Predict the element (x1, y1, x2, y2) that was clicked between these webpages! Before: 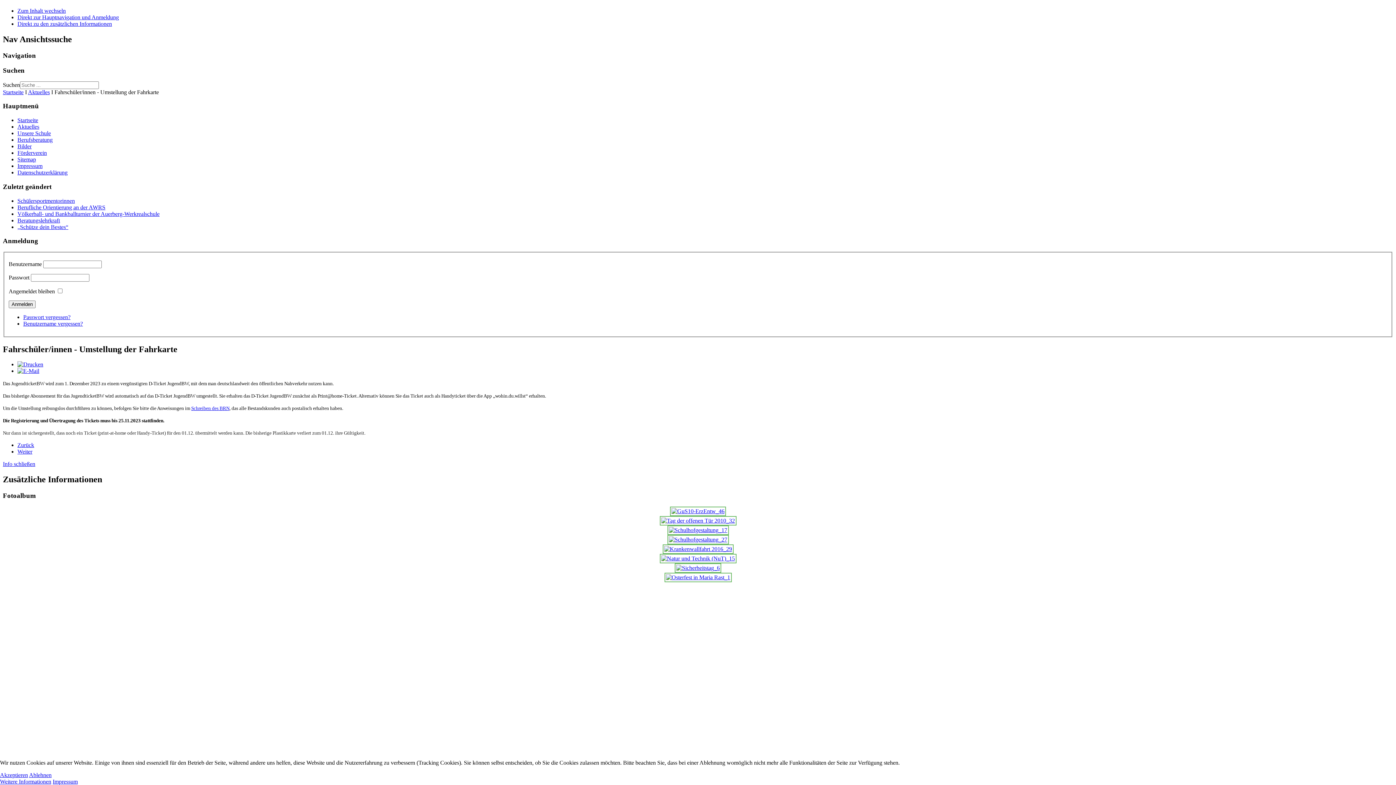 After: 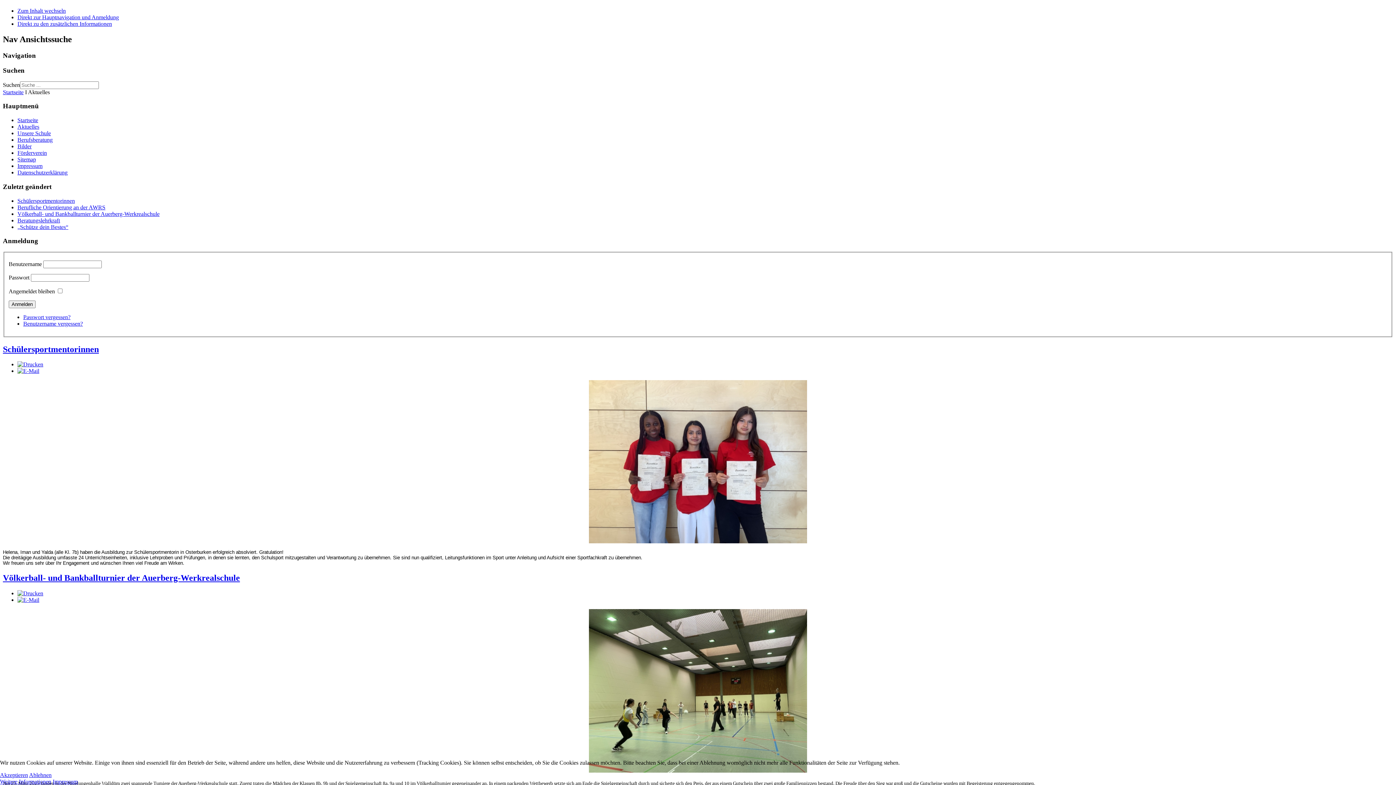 Action: bbox: (28, 88, 49, 95) label: Aktuelles